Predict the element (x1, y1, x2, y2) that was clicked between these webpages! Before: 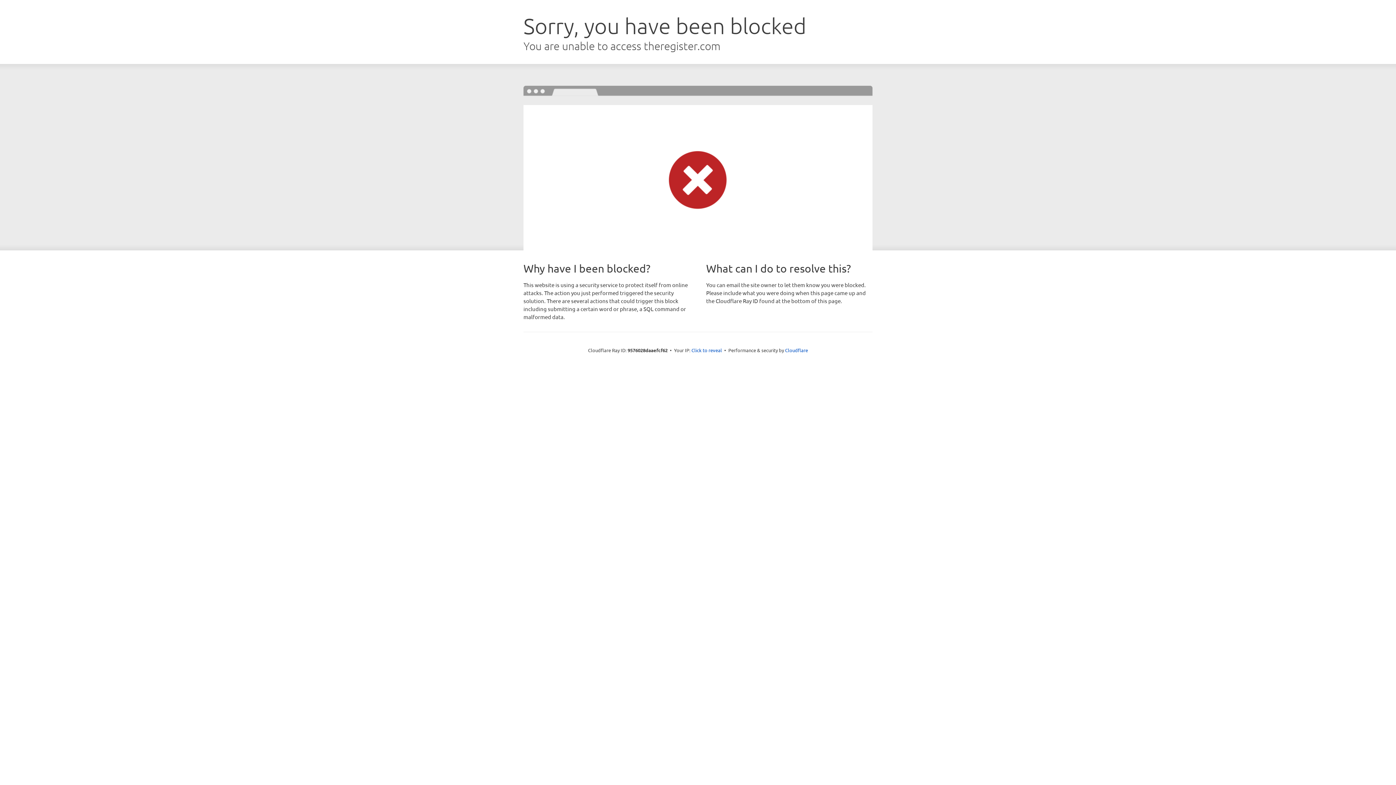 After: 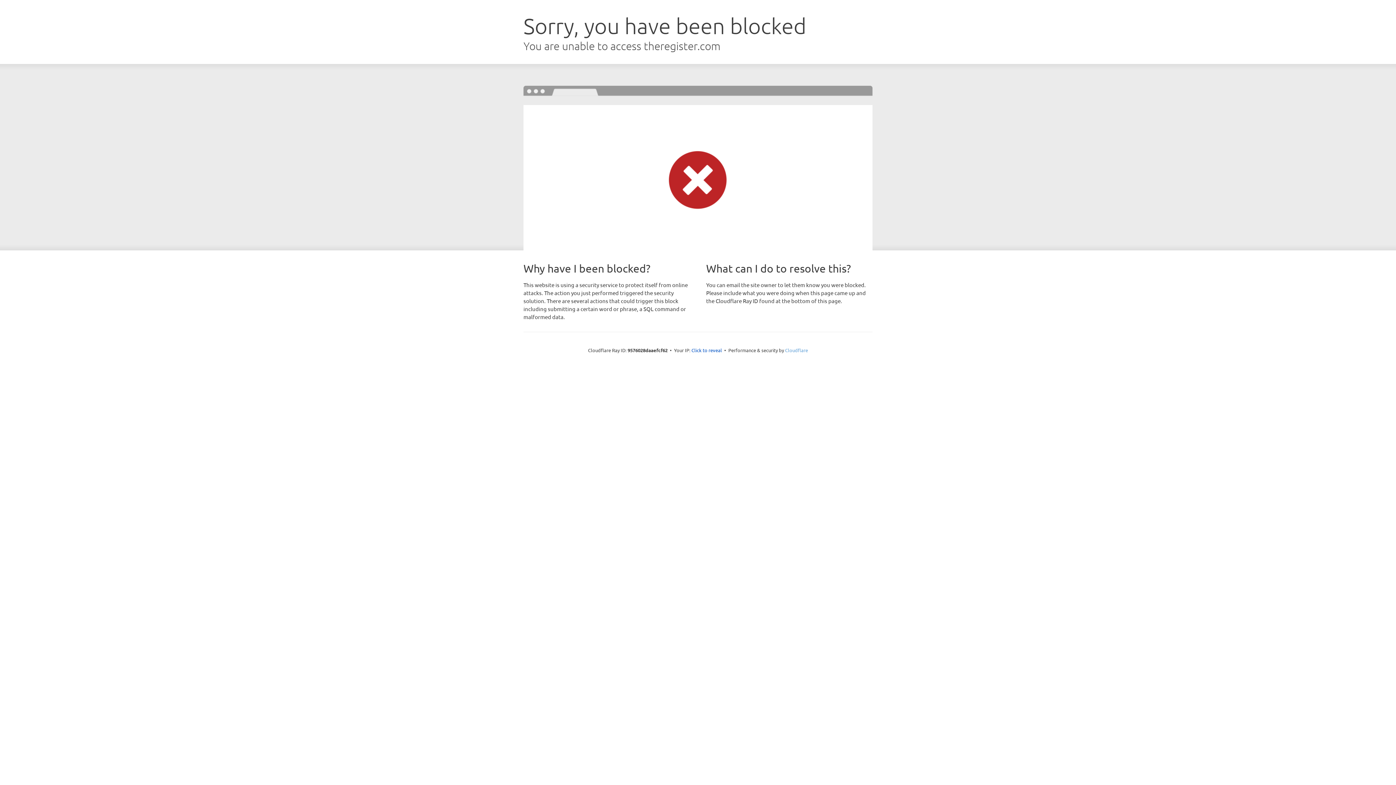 Action: label: Cloudflare bbox: (785, 347, 808, 353)